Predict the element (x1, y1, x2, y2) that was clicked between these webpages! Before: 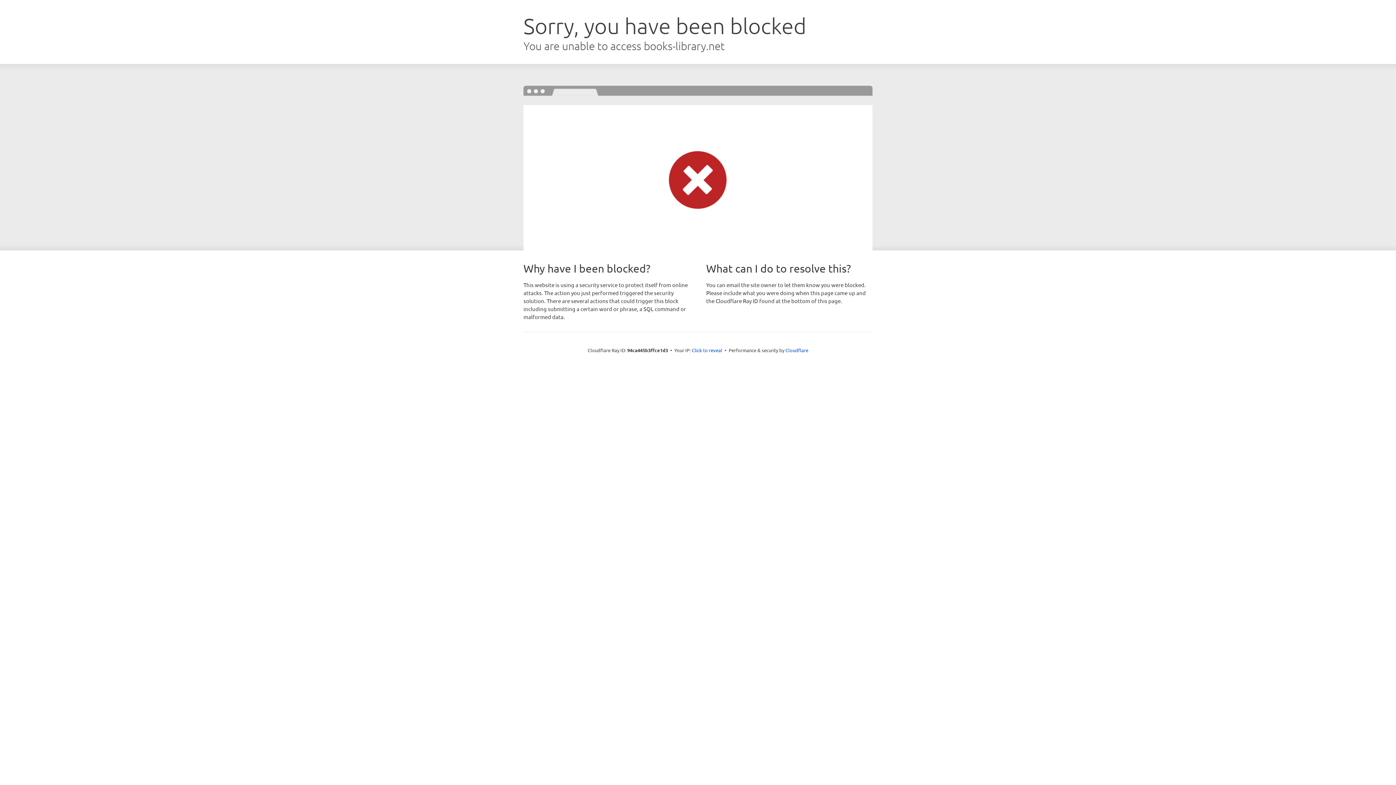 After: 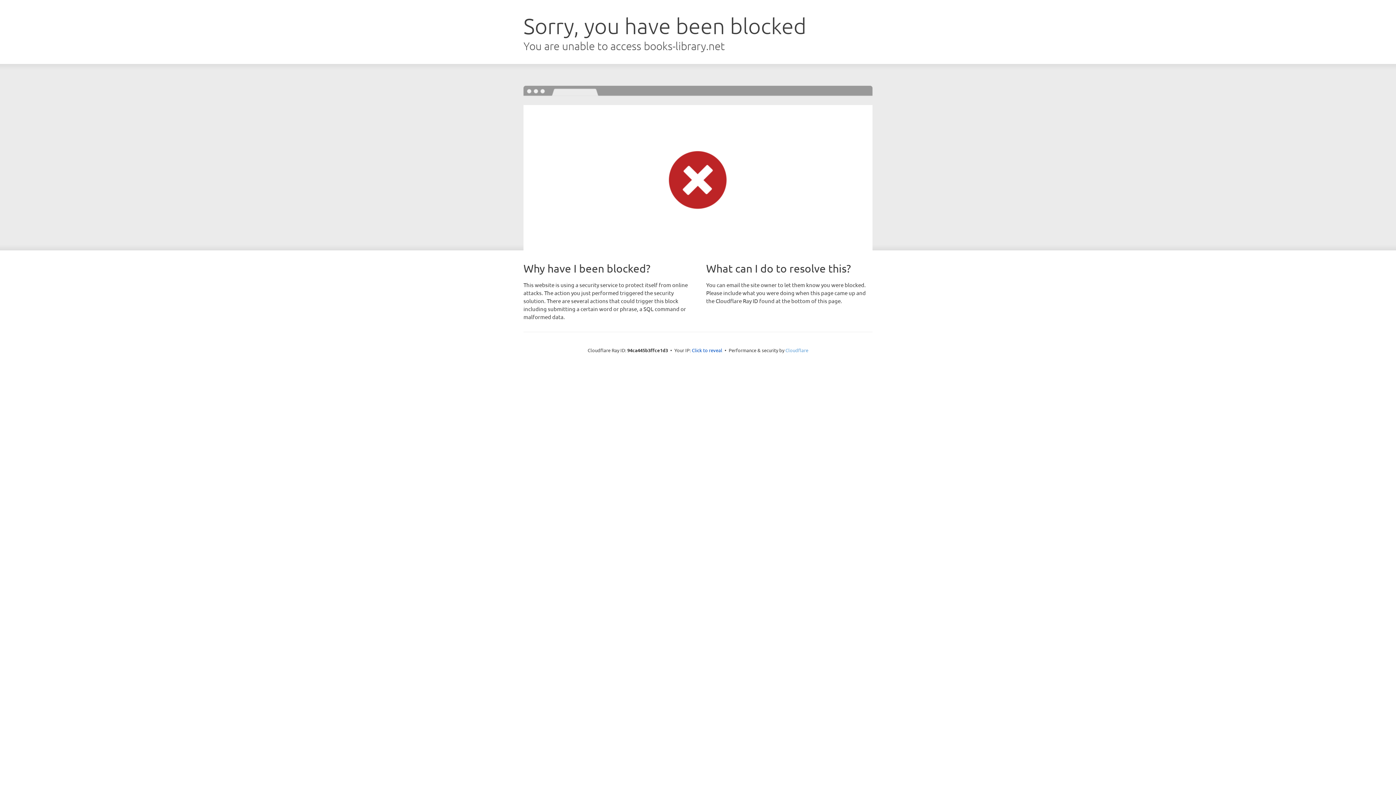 Action: label: Cloudflare bbox: (785, 347, 808, 353)